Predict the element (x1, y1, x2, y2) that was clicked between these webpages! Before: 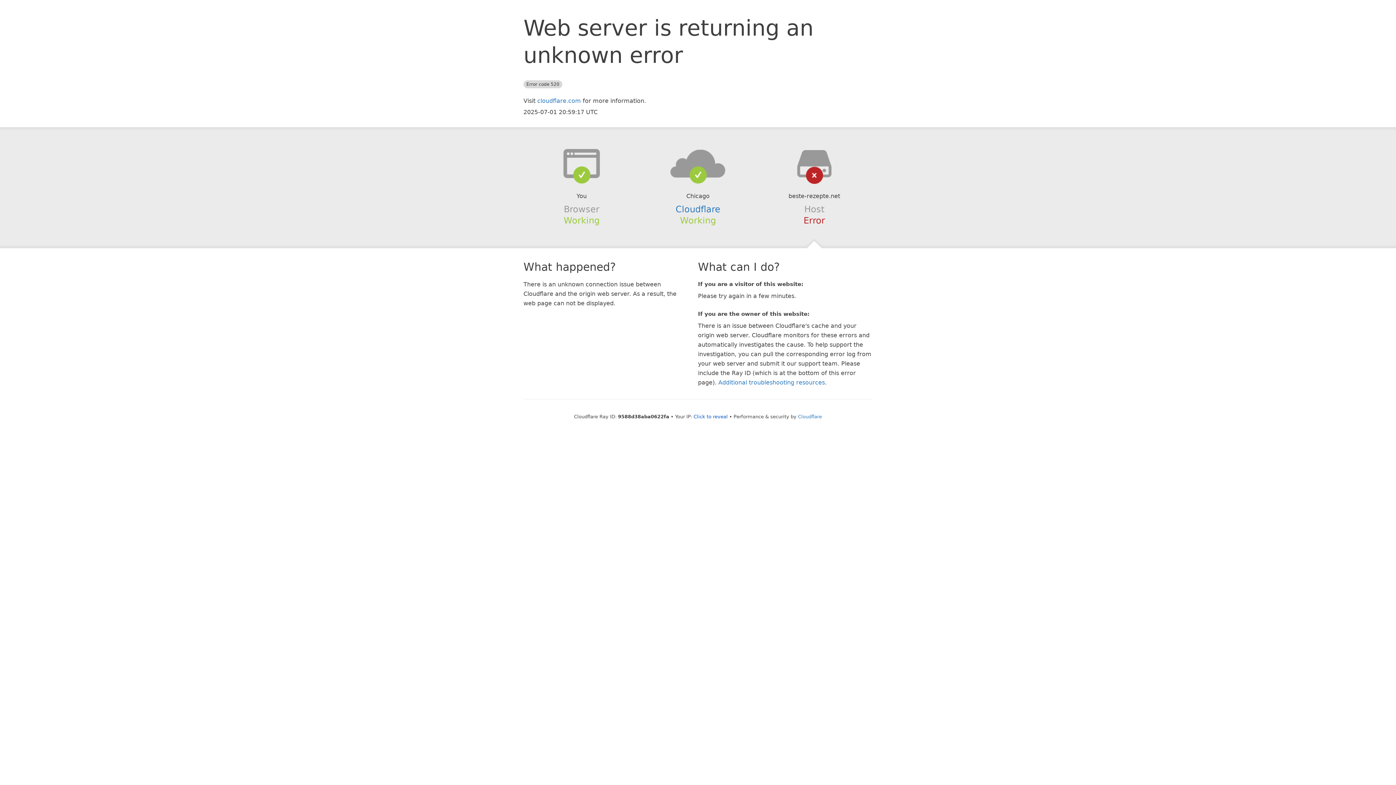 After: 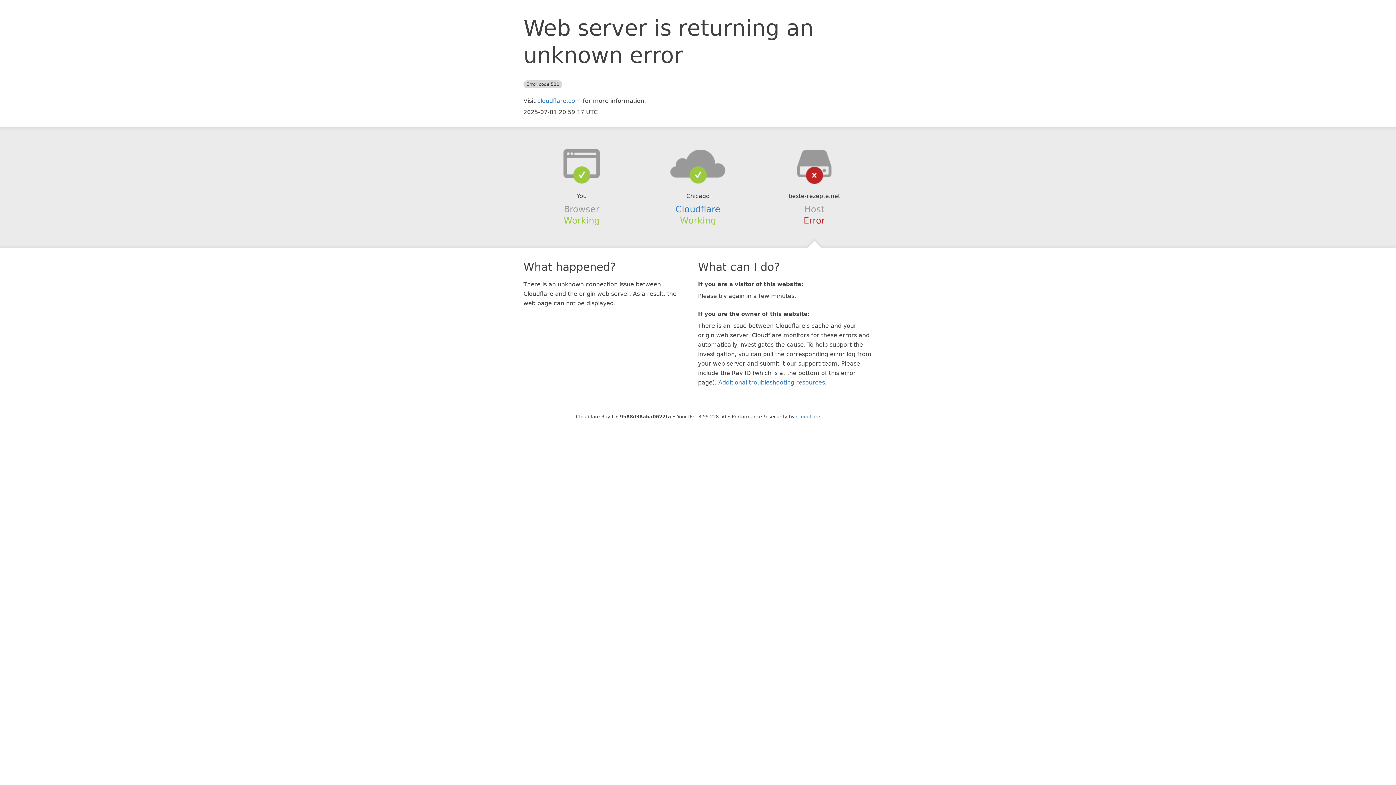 Action: bbox: (693, 414, 728, 419) label: Click to reveal